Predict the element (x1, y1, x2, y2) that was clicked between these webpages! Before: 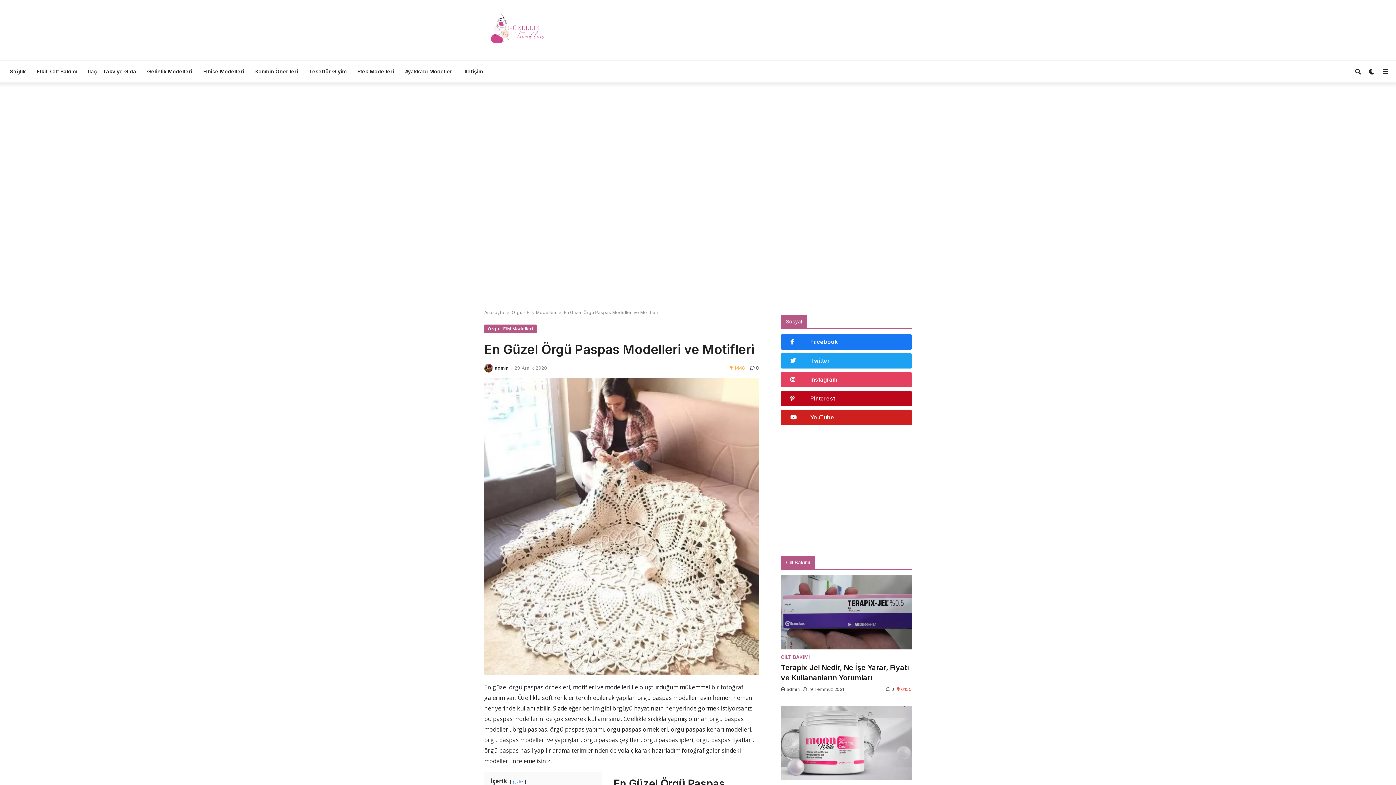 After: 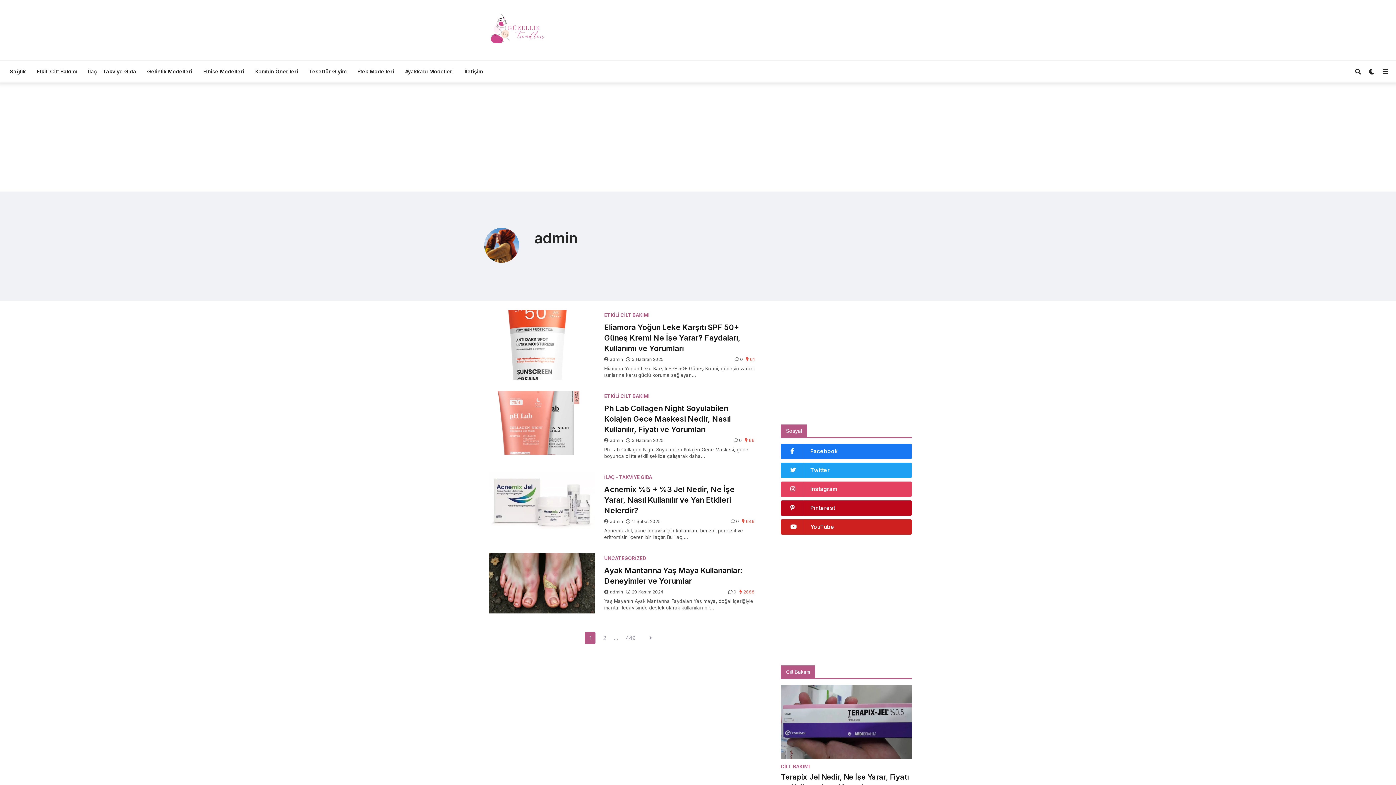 Action: label: admin bbox: (494, 365, 508, 371)